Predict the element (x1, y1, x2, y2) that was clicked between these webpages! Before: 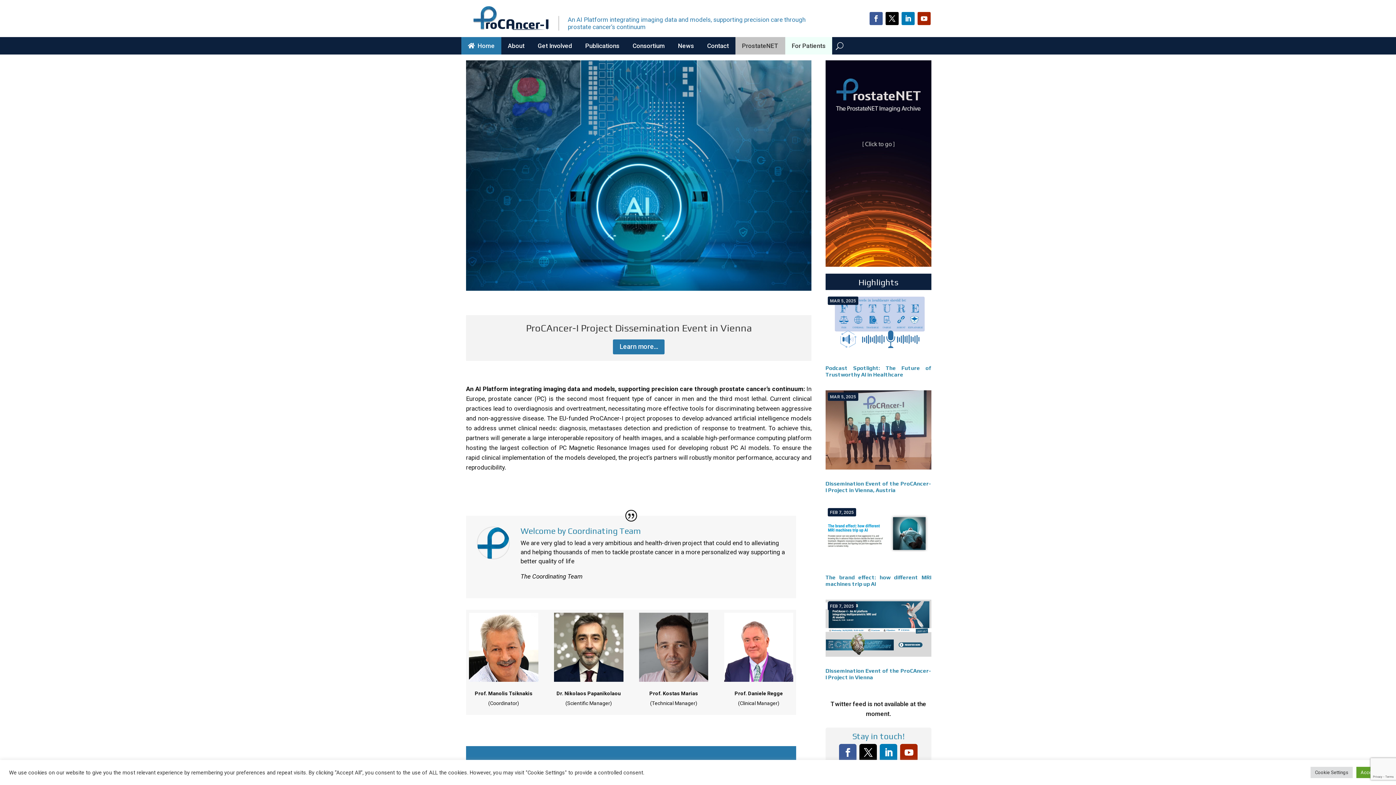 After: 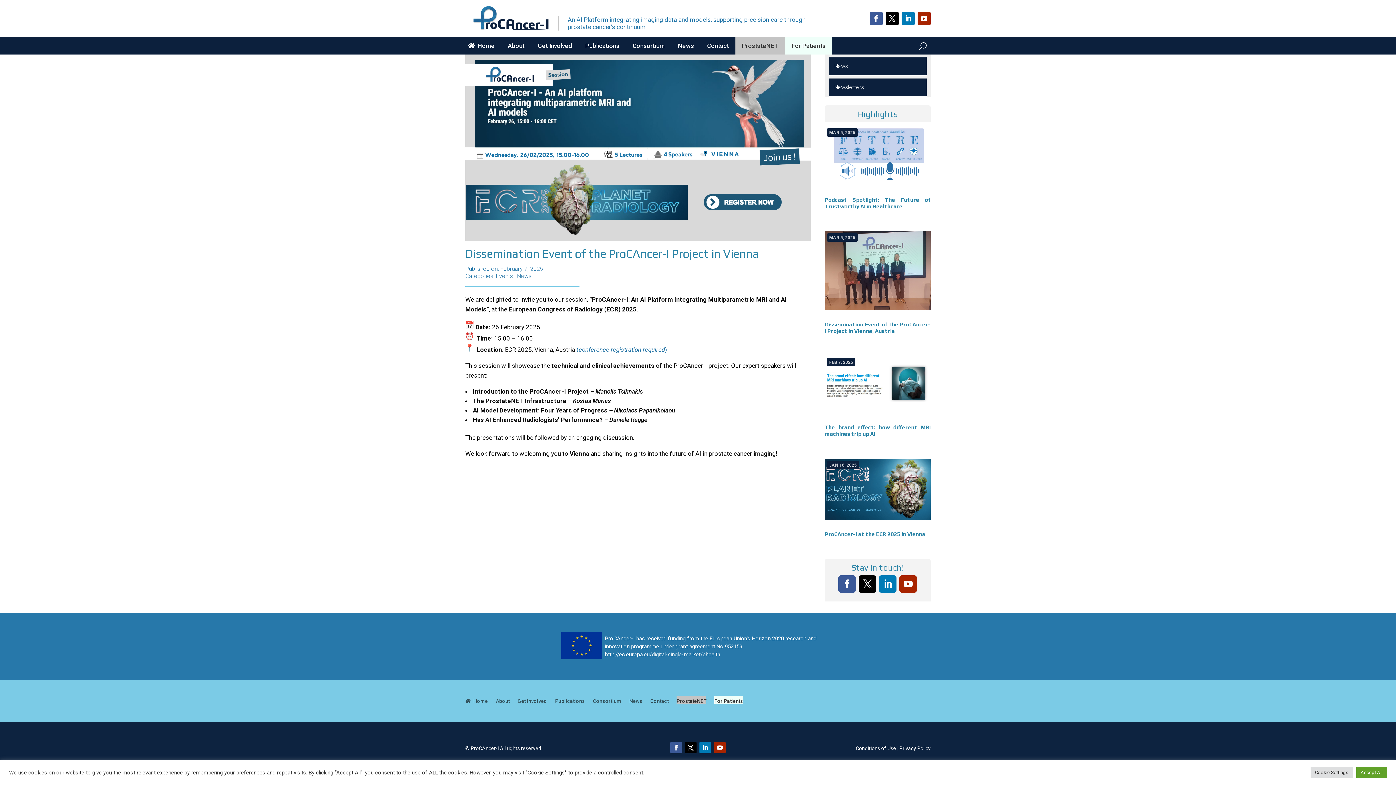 Action: bbox: (825, 599, 931, 656)